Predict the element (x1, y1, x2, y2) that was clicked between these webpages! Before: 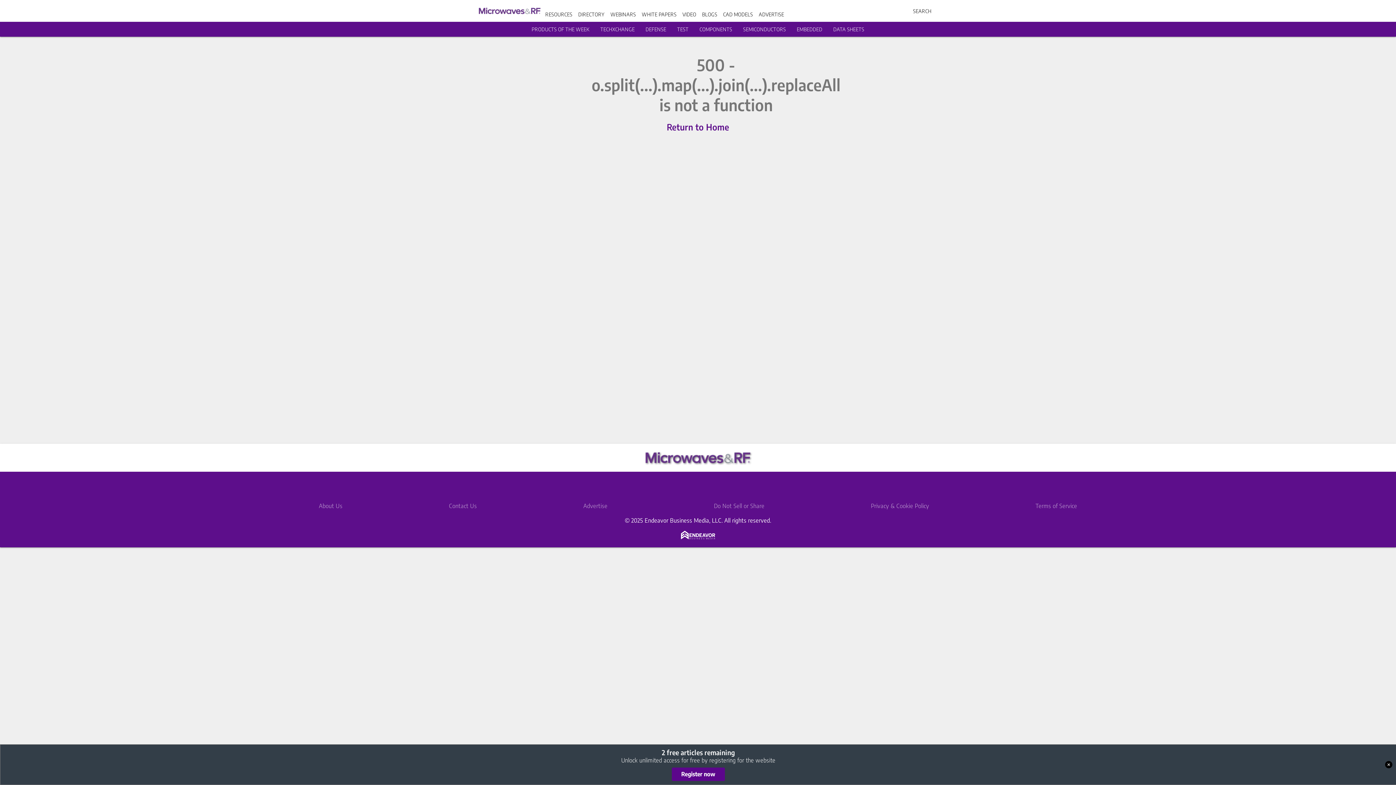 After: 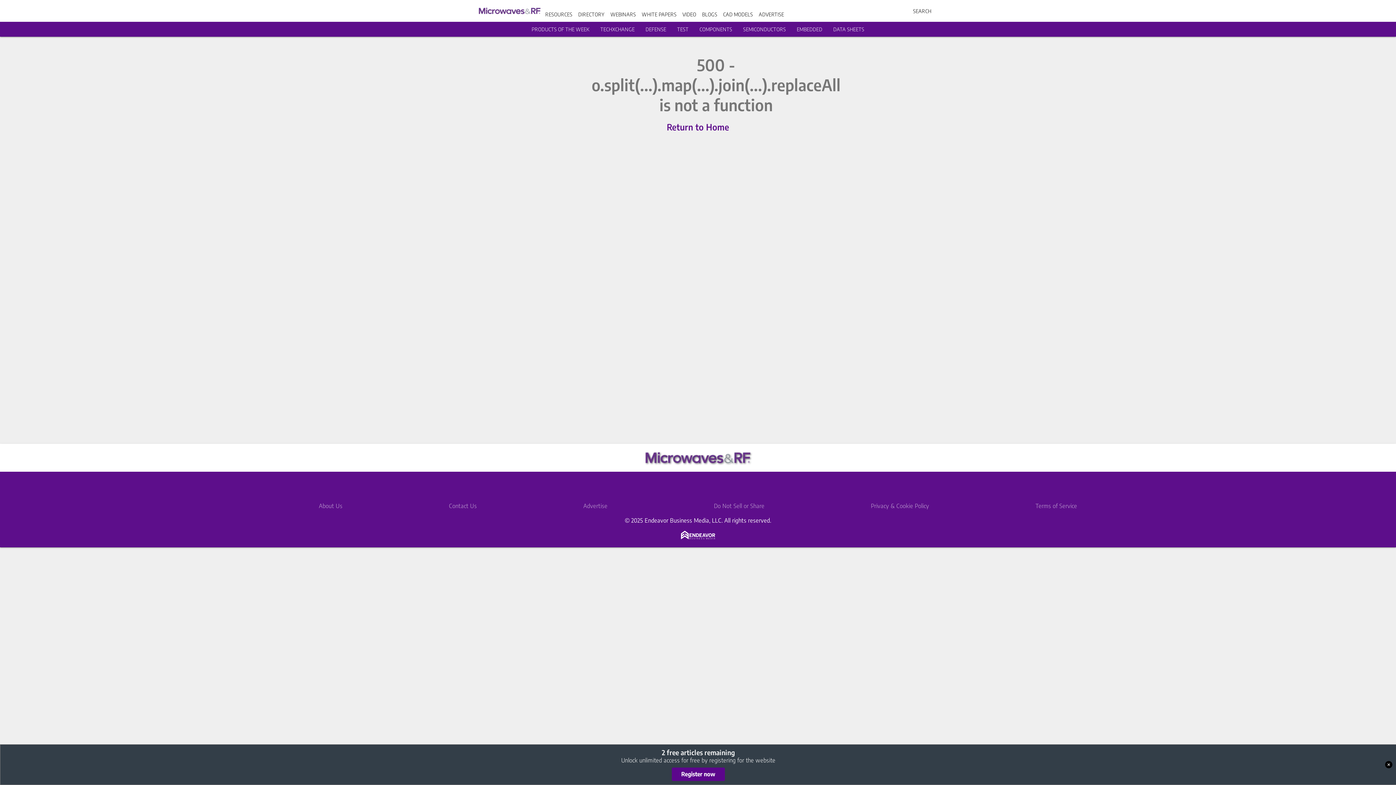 Action: label: https://twitter.com/MicrowavesRF bbox: (698, 477, 716, 496)